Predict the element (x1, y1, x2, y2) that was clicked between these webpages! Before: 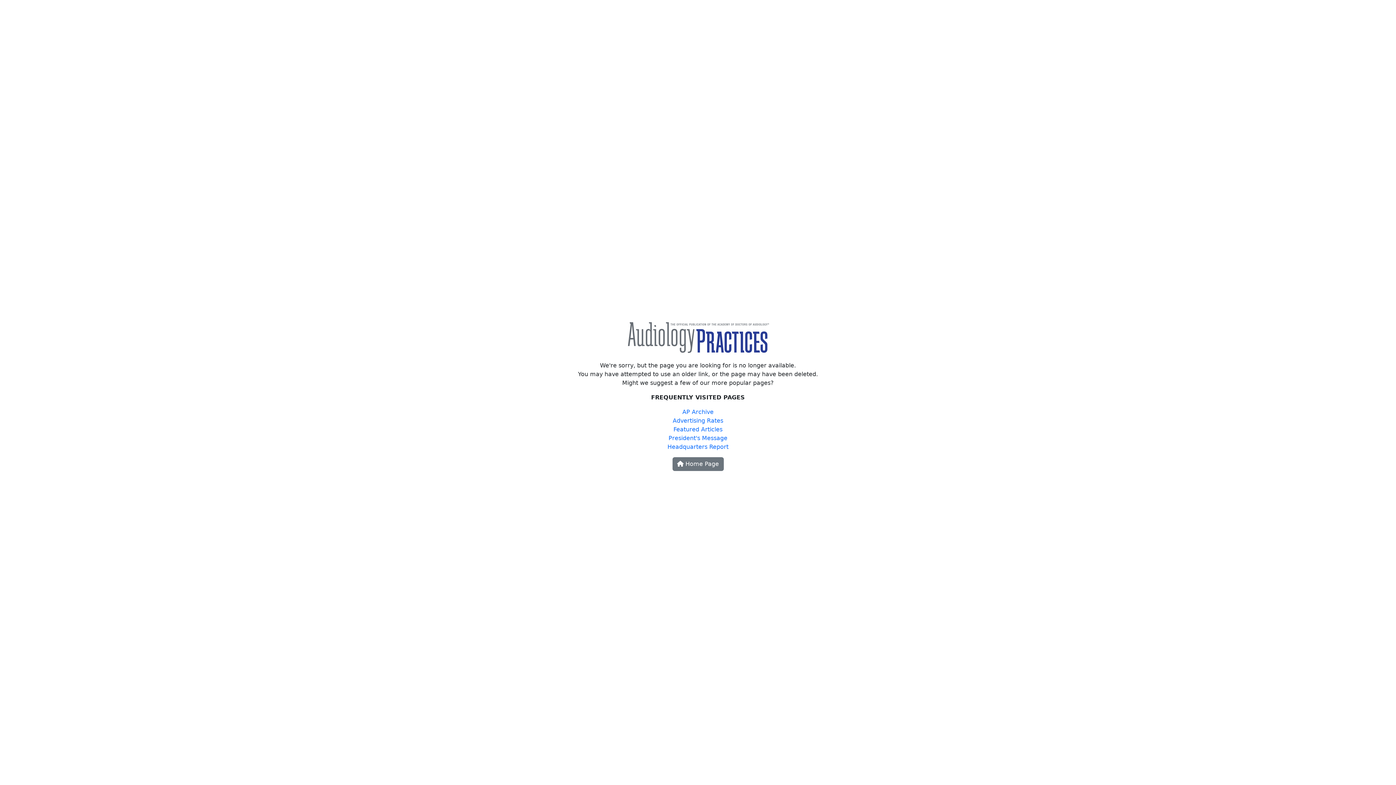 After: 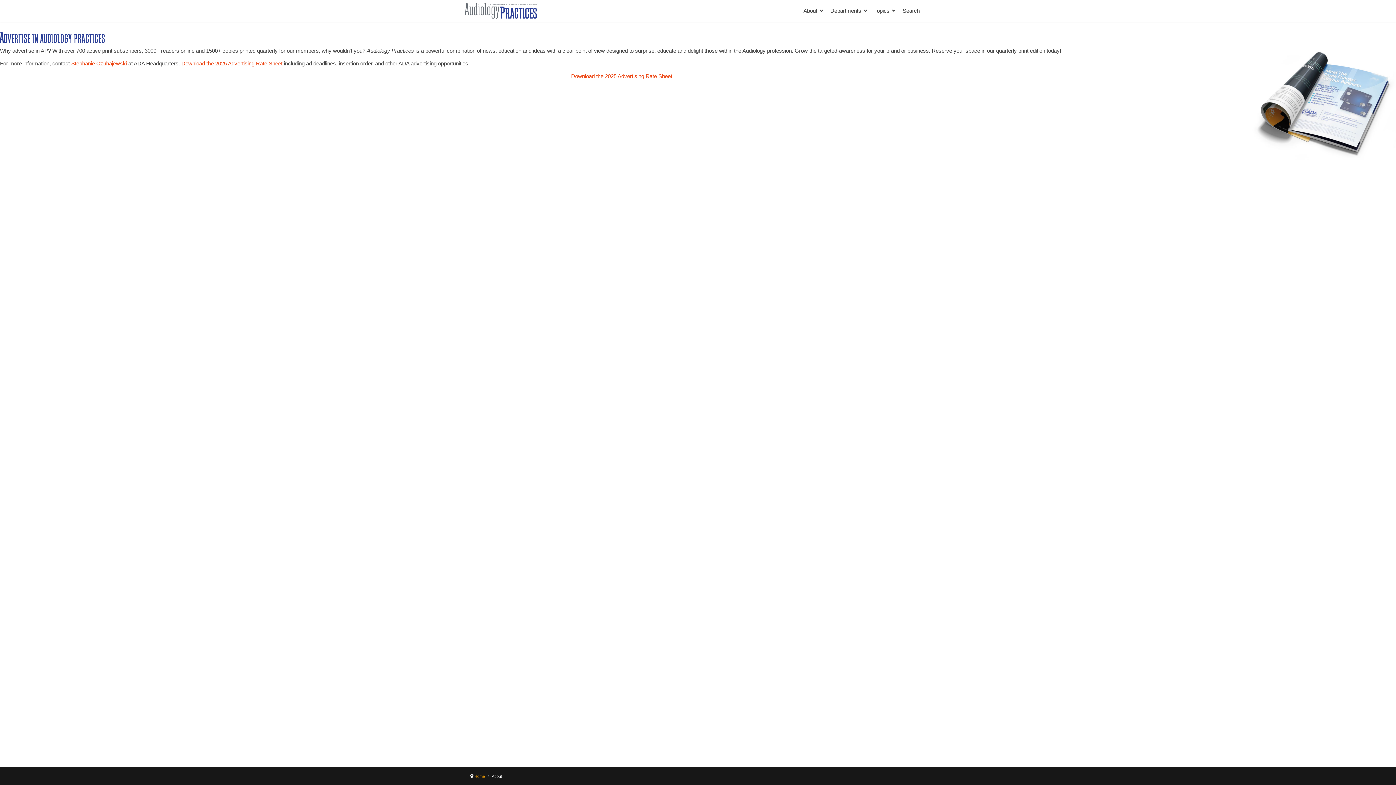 Action: bbox: (672, 417, 723, 424) label: Advertising Rates